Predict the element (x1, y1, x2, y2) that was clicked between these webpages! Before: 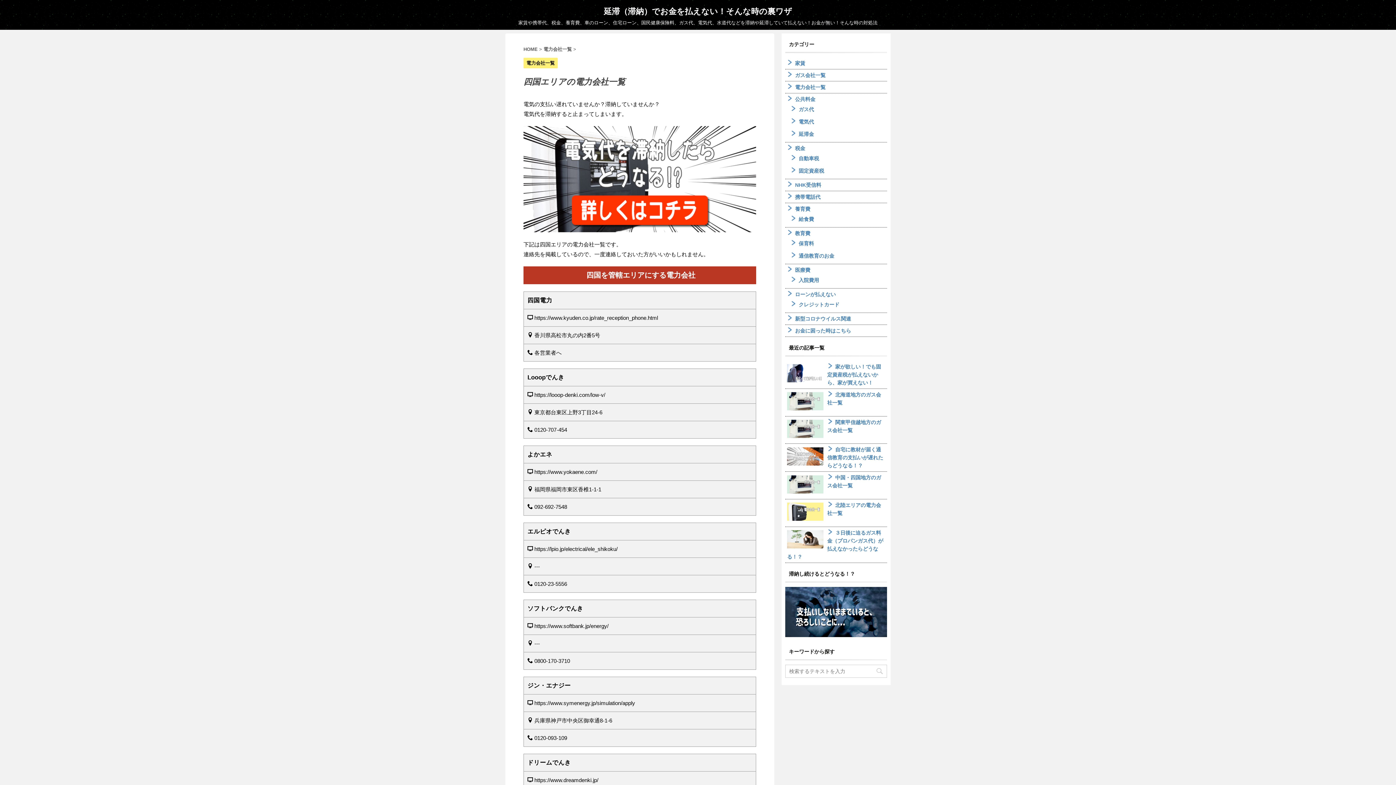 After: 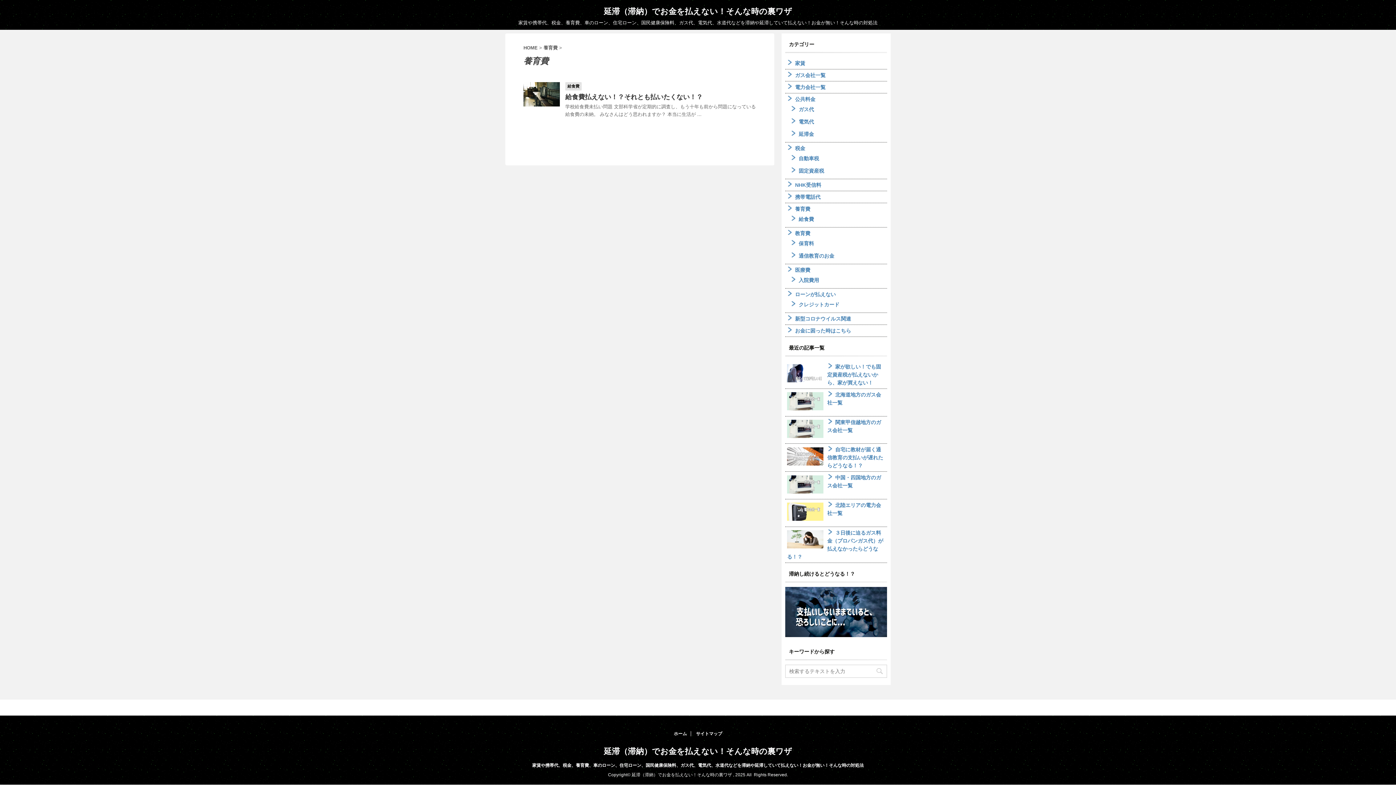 Action: bbox: (795, 206, 810, 212) label: 養育費